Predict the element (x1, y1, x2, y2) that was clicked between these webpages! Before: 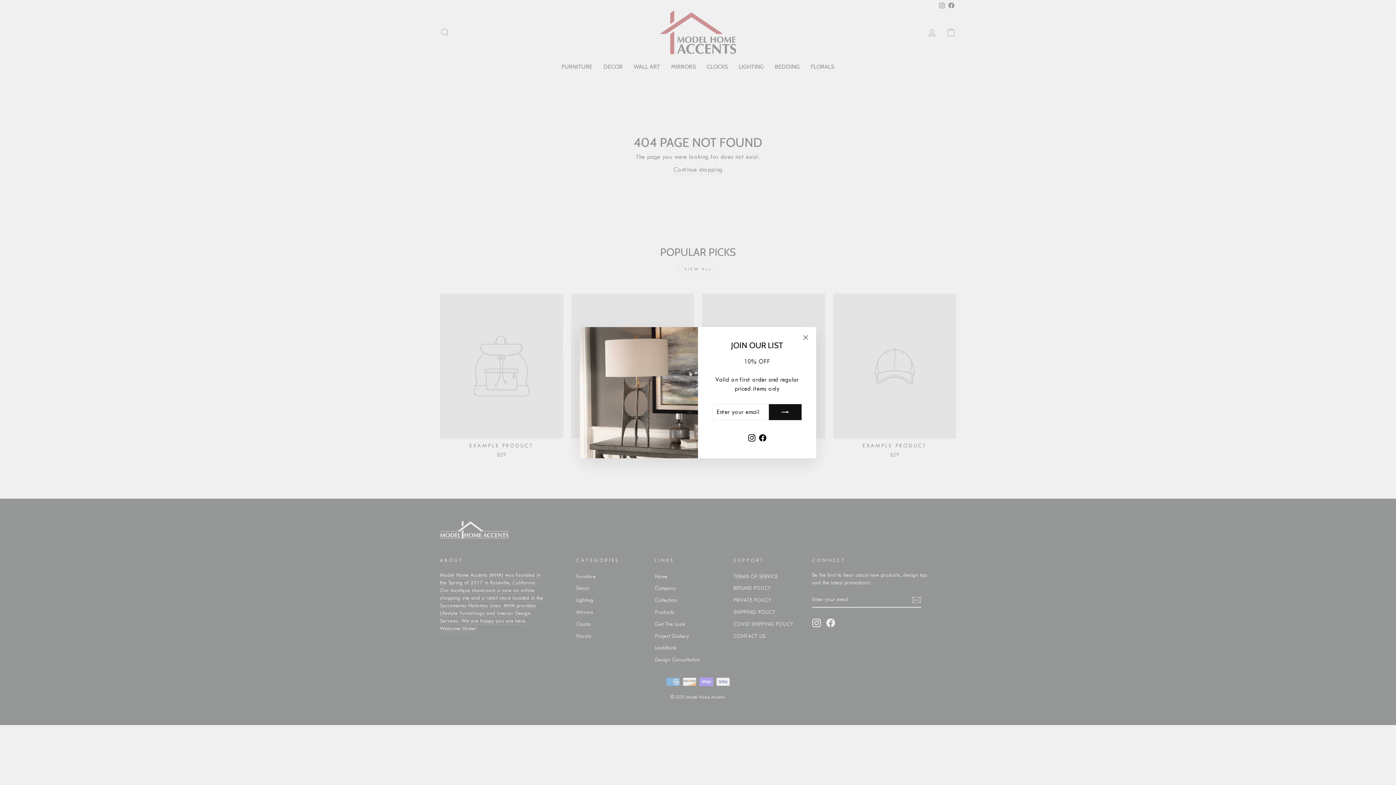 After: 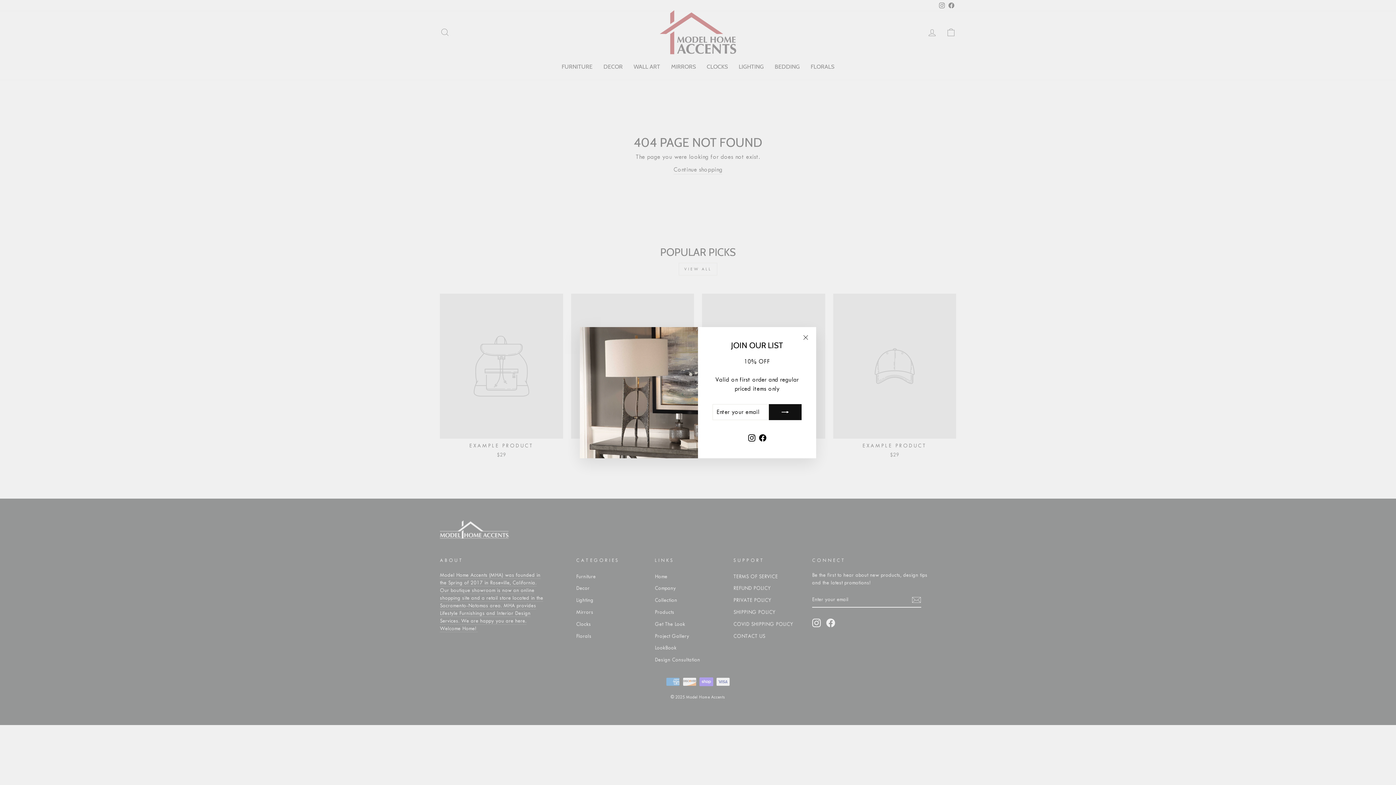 Action: label: Instagram bbox: (746, 431, 757, 443)